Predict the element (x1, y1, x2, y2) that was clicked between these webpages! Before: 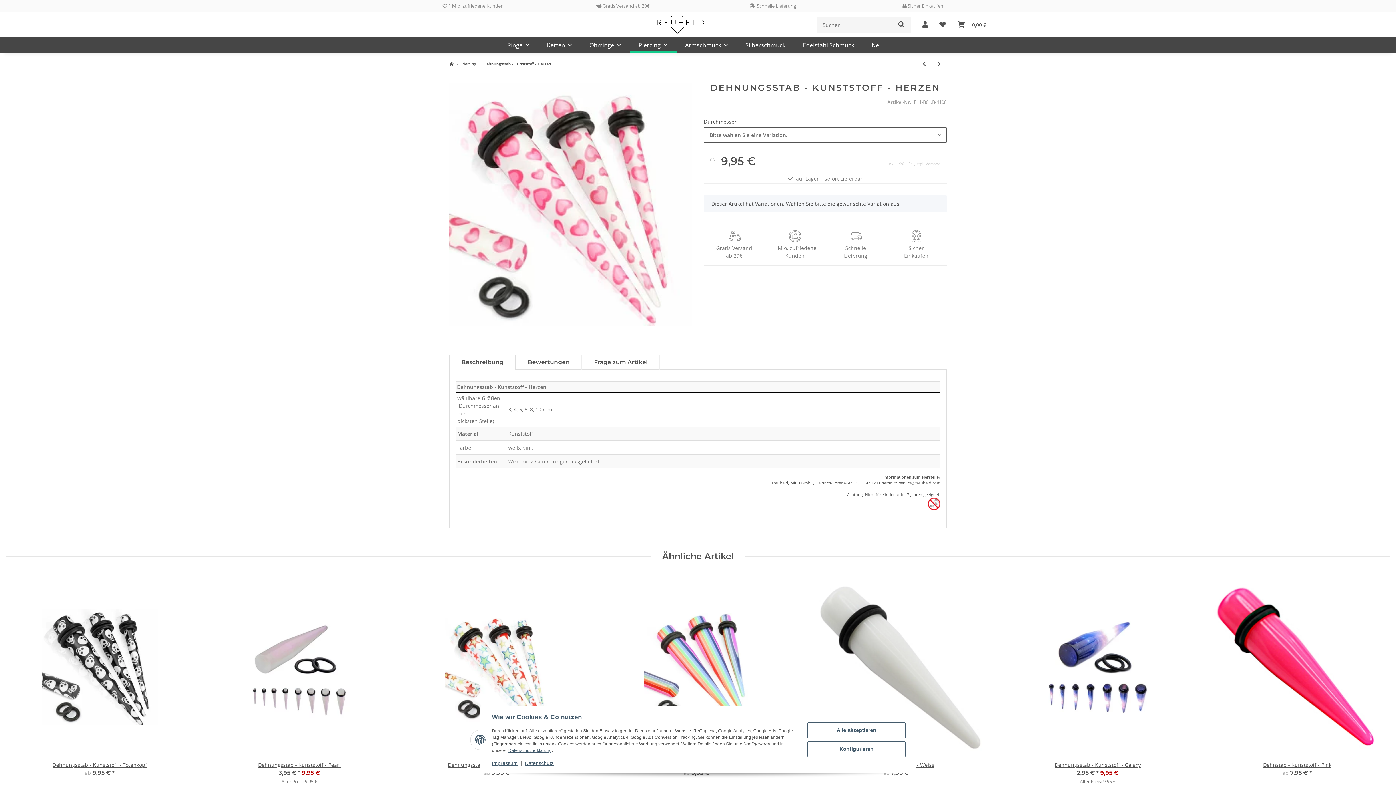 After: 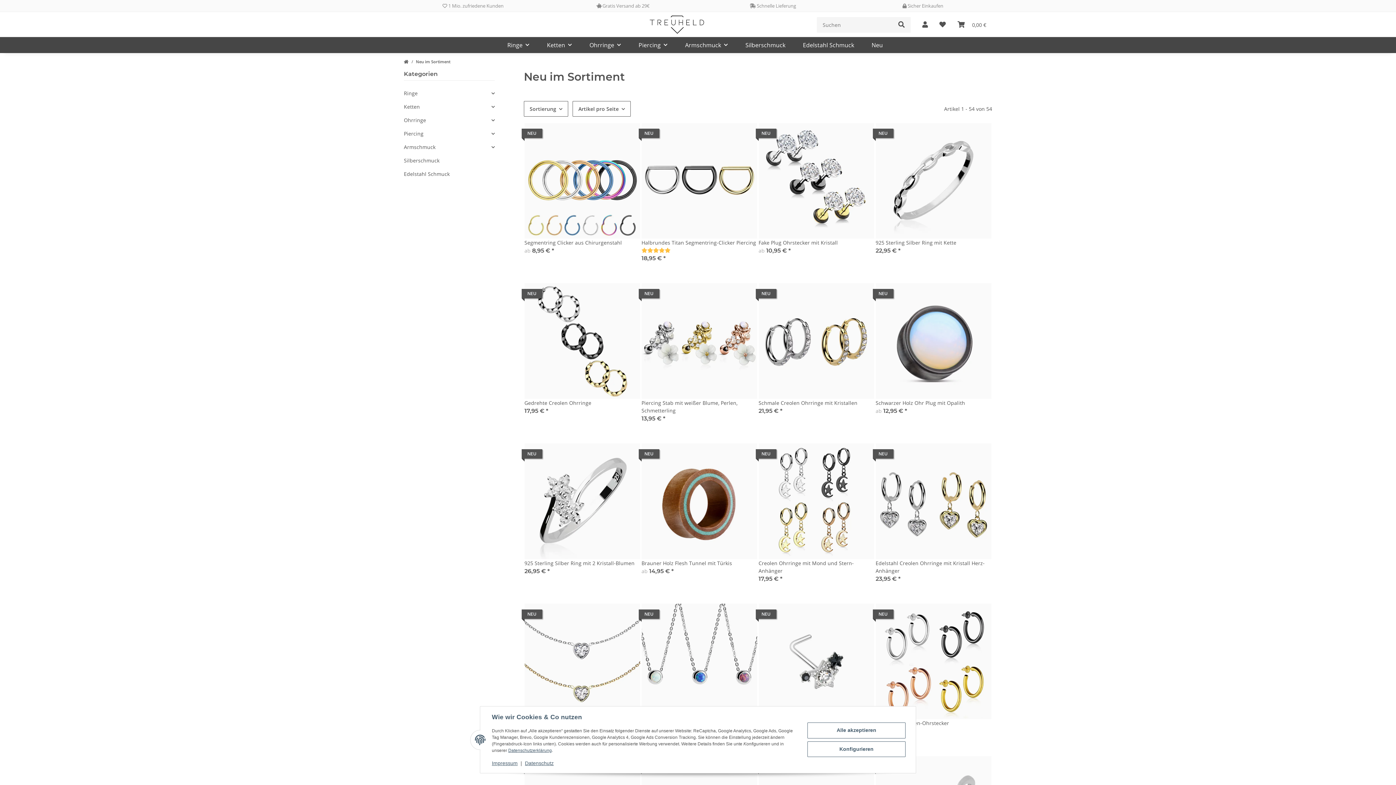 Action: label: Neu bbox: (863, 37, 891, 53)